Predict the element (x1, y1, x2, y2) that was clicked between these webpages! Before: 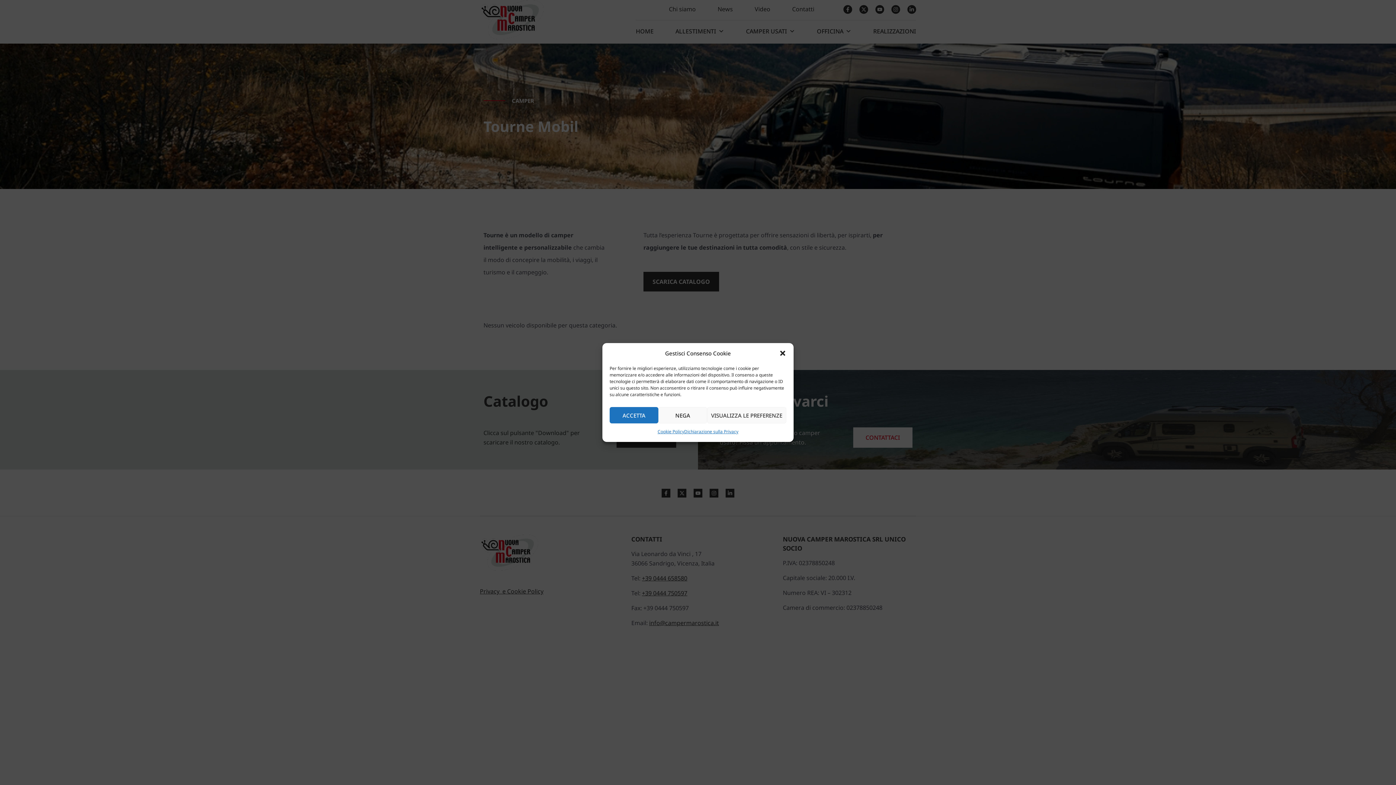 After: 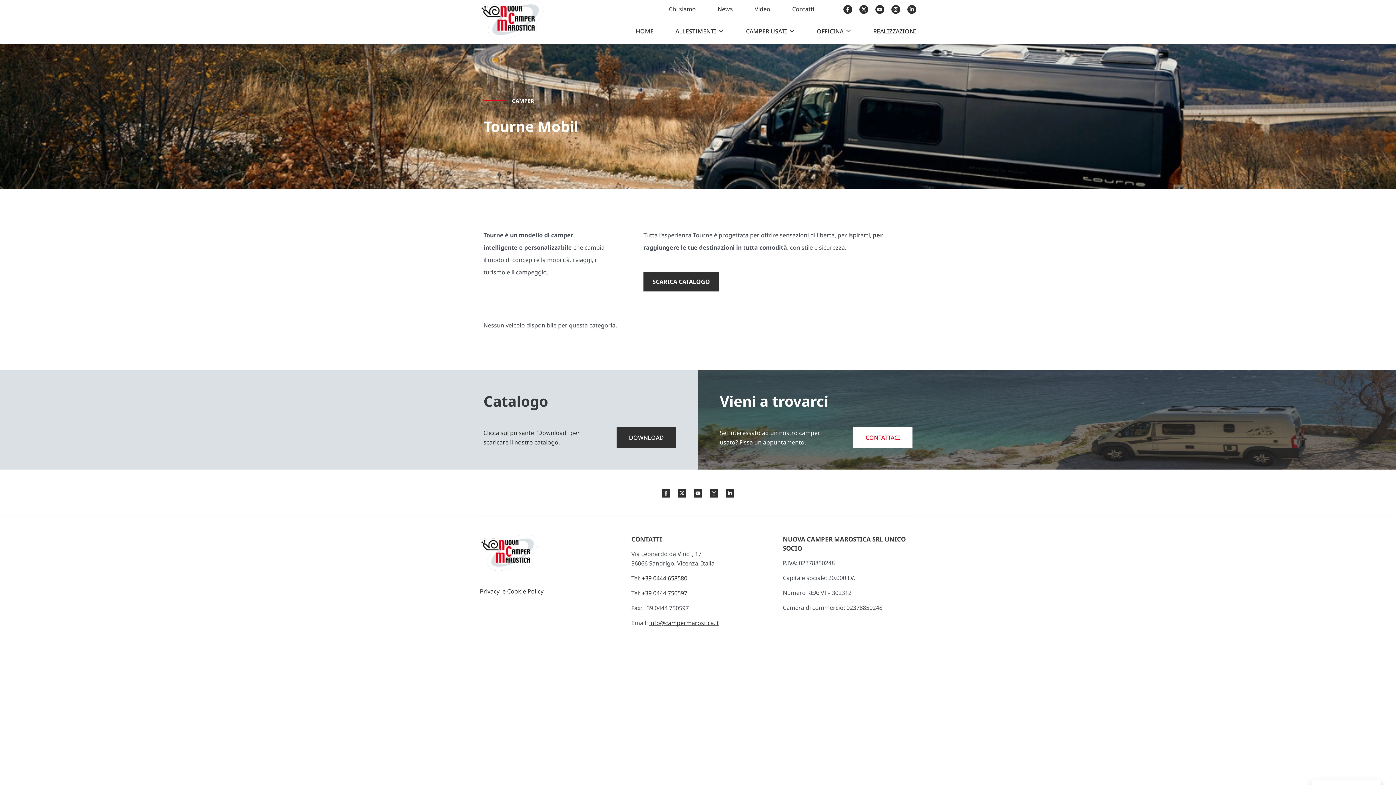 Action: bbox: (609, 407, 658, 423) label: ACCETTA